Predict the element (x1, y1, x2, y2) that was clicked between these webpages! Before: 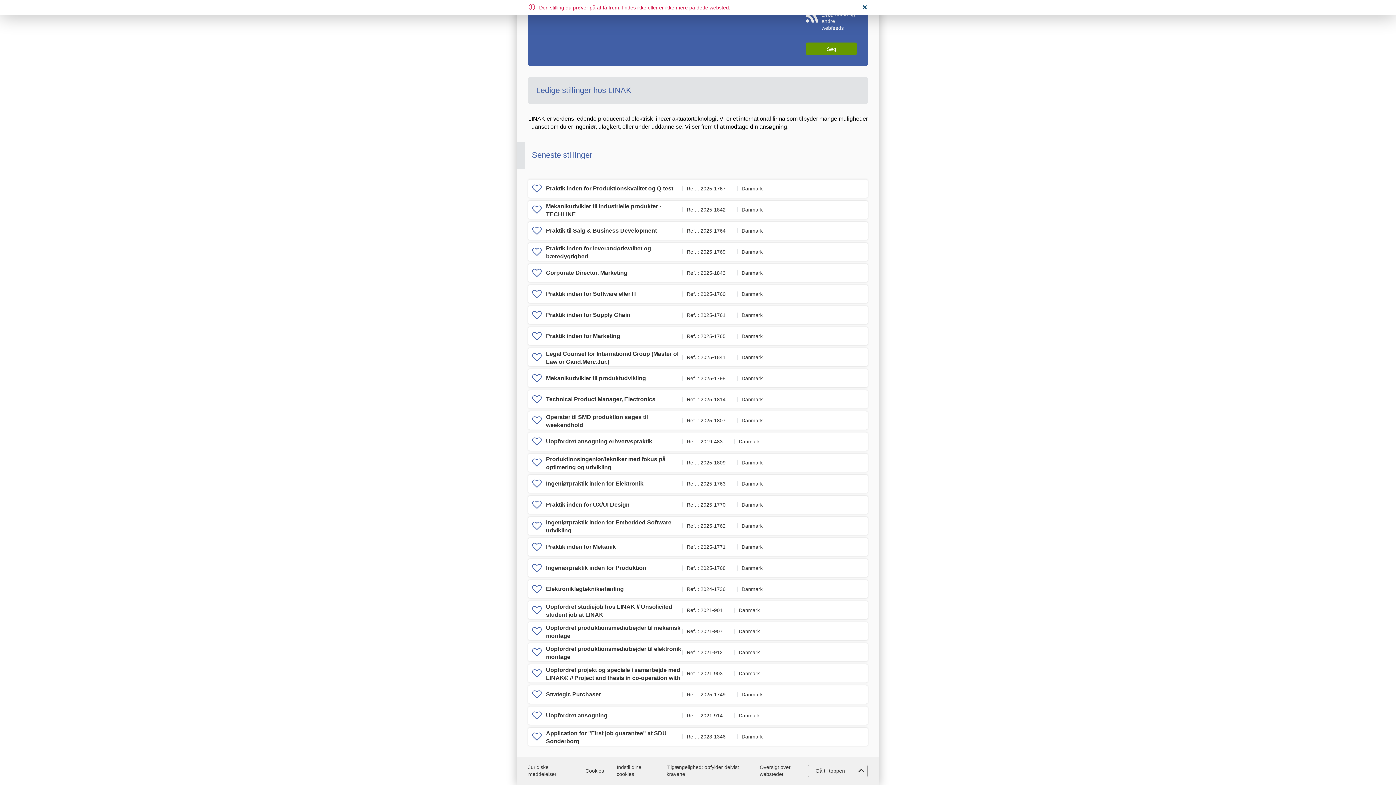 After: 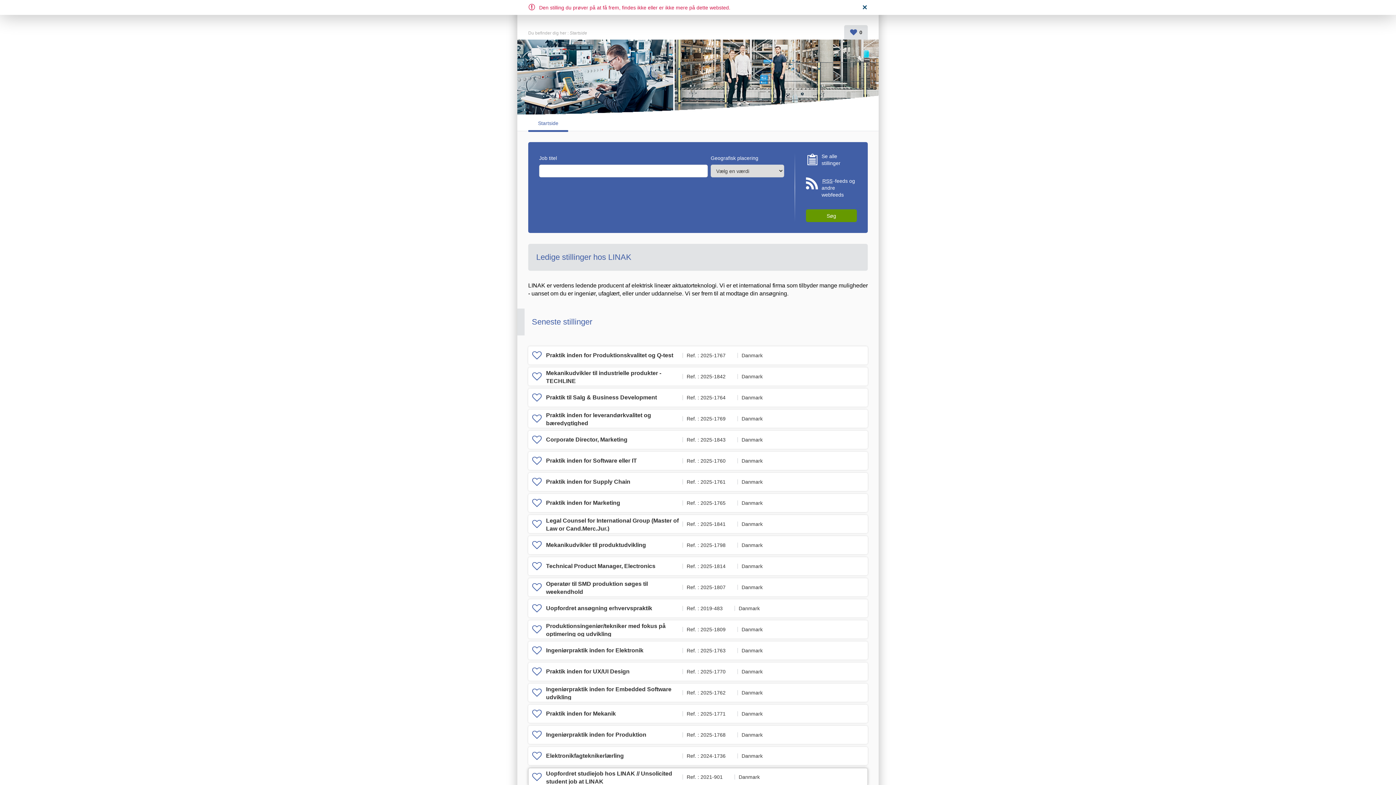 Action: label: Gå til toppen bbox: (808, 764, 868, 777)